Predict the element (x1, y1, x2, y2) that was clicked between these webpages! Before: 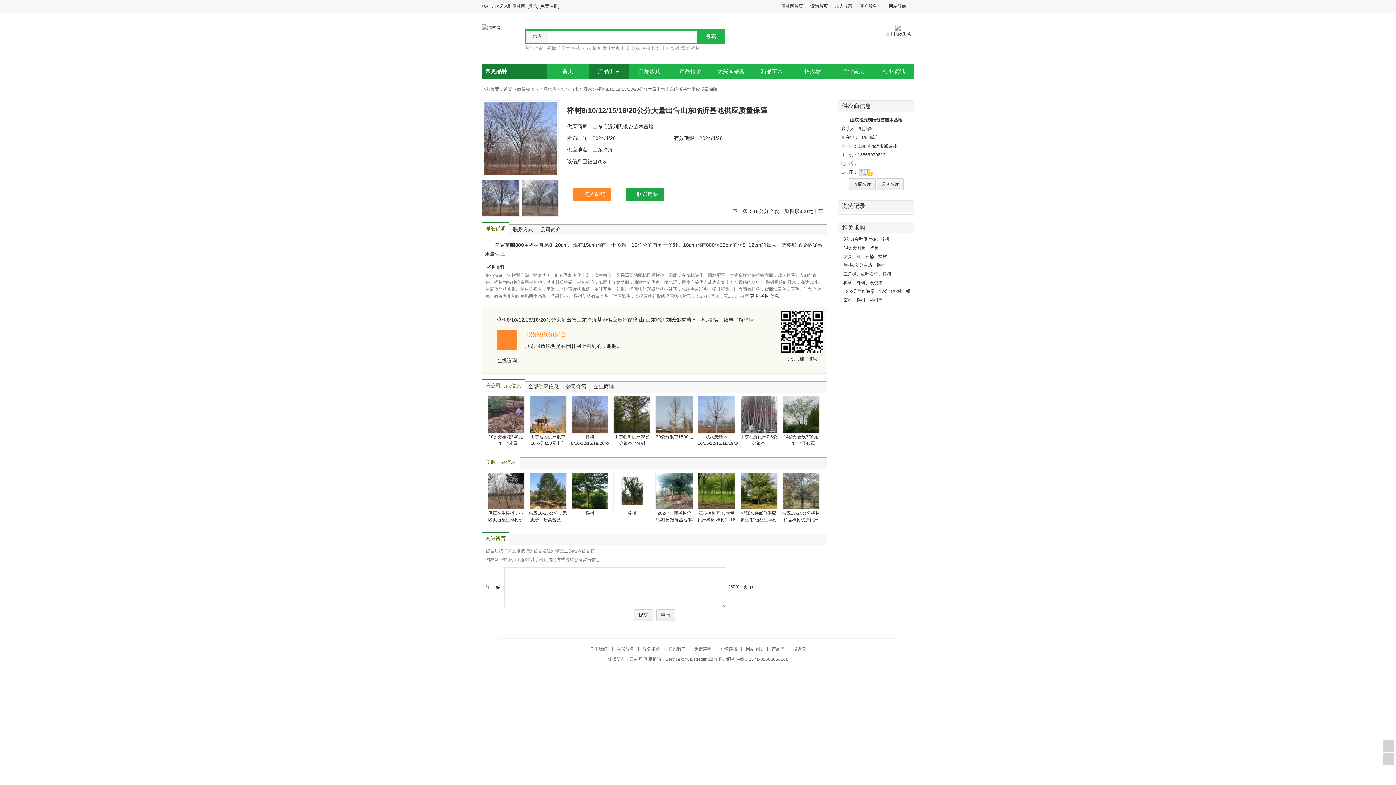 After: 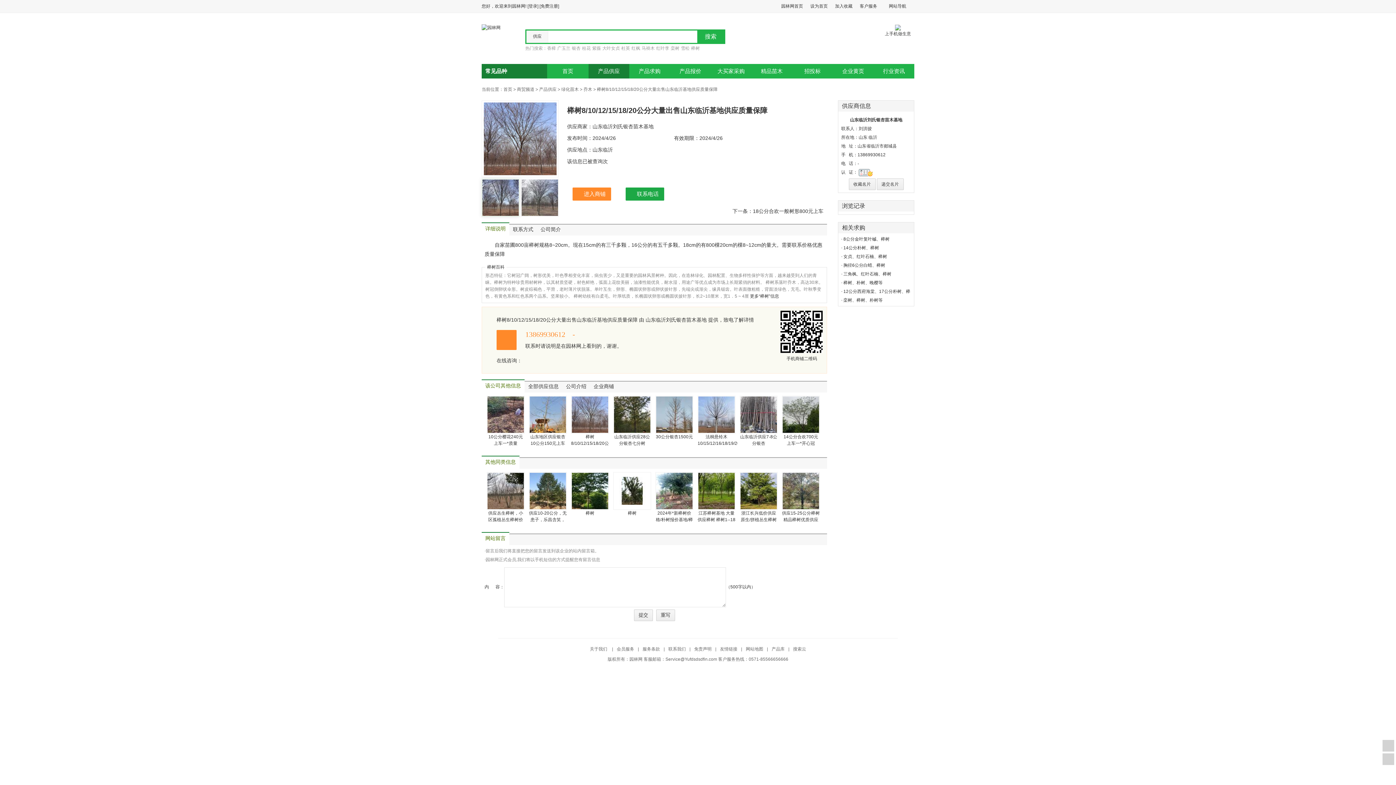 Action: bbox: (481, 178, 519, 216)